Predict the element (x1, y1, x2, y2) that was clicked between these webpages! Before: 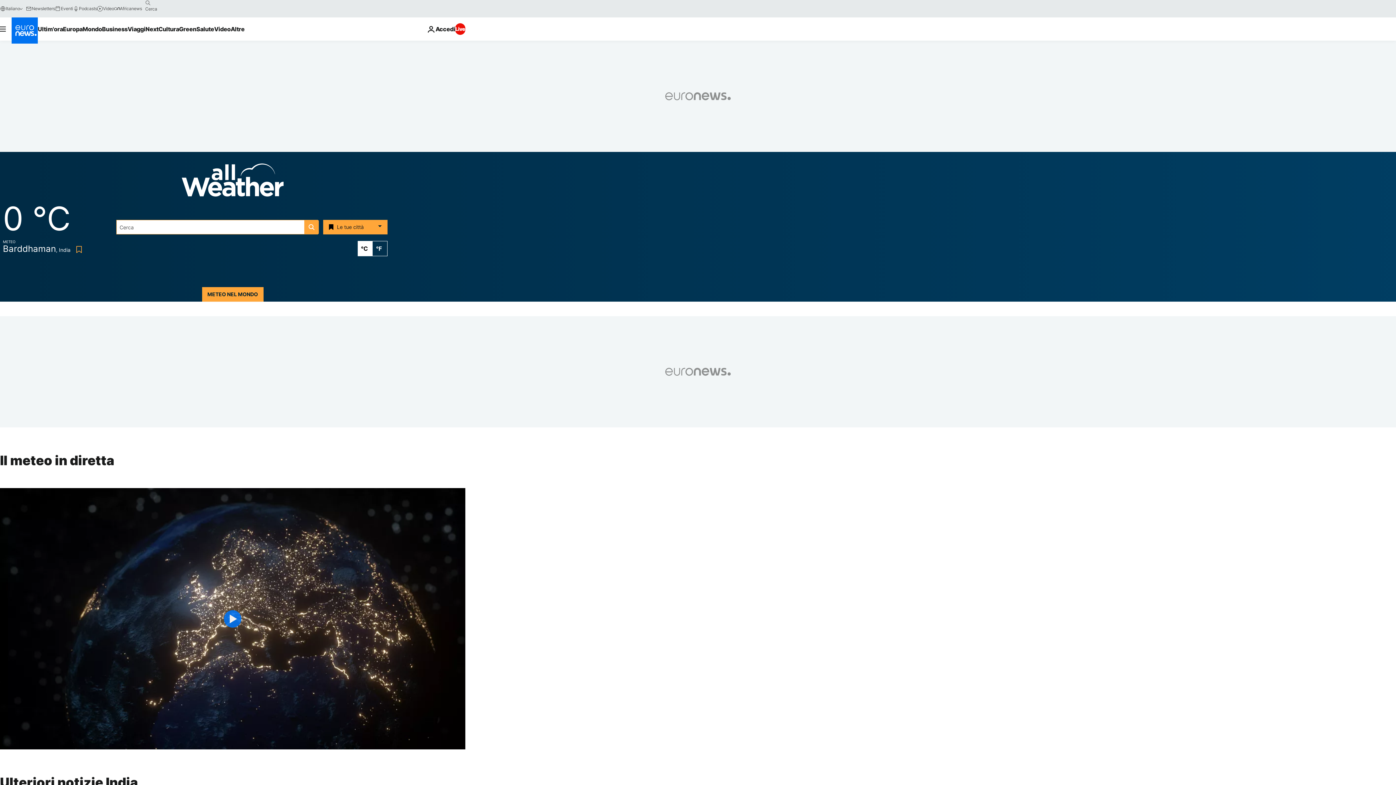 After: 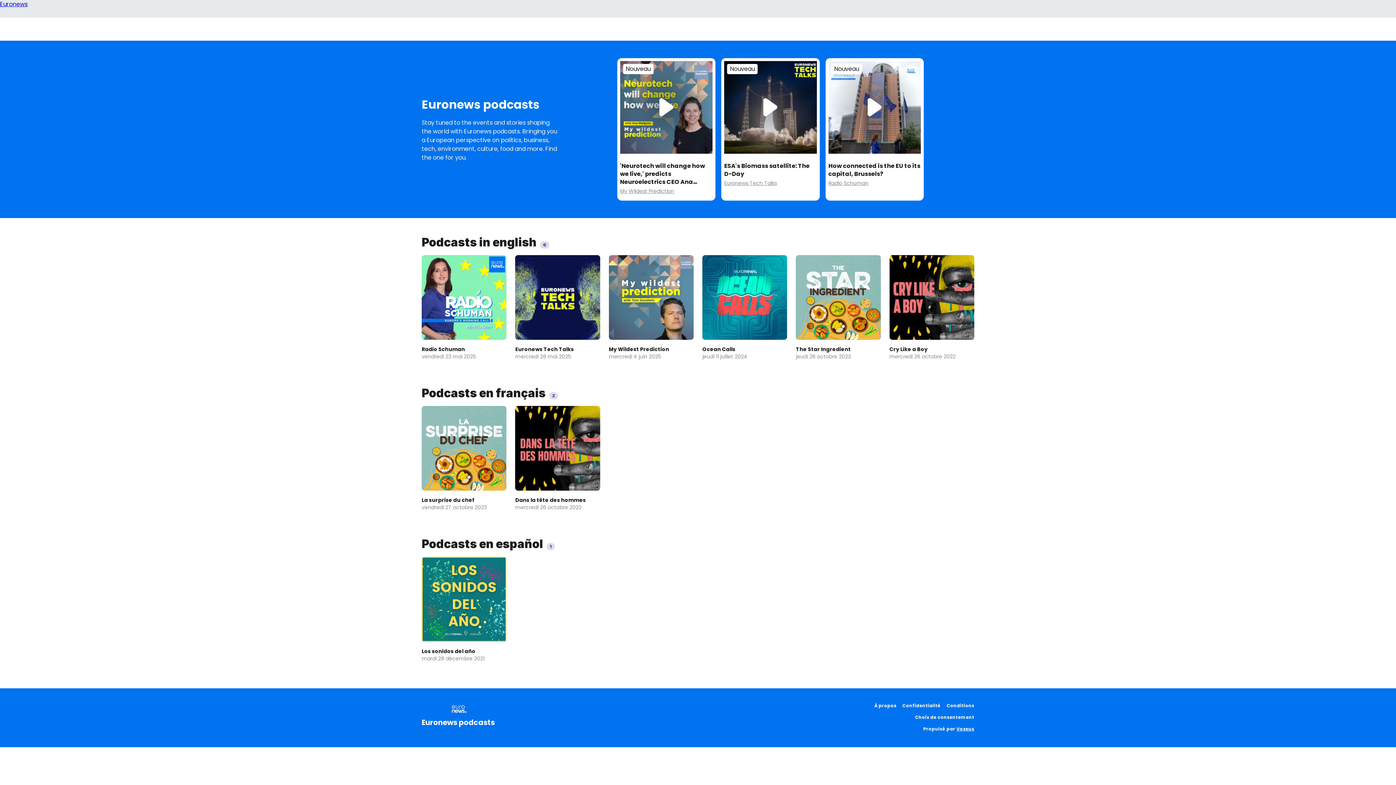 Action: bbox: (73, 5, 97, 11) label: Podcasts